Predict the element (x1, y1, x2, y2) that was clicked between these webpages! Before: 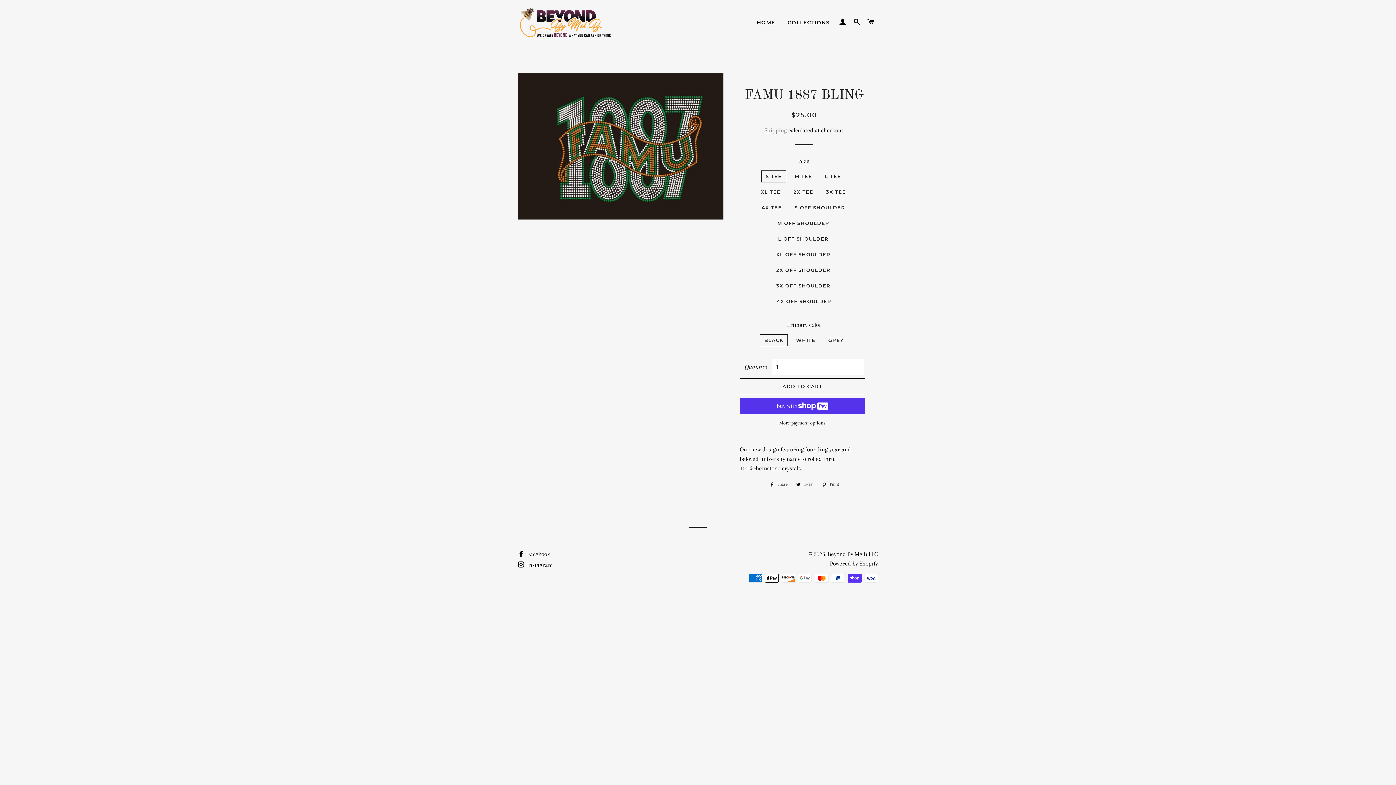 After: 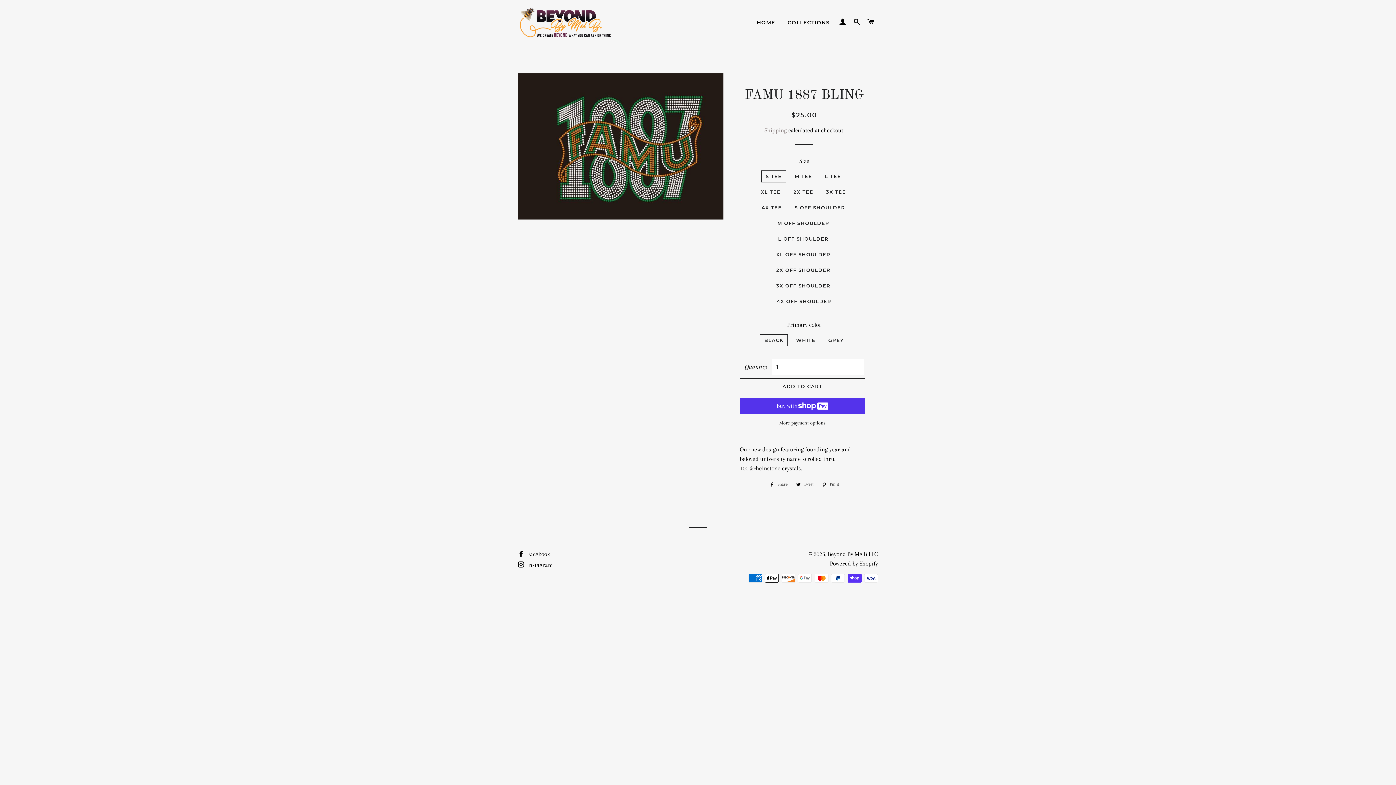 Action: label:  Share
Share on Facebook bbox: (766, 480, 791, 488)